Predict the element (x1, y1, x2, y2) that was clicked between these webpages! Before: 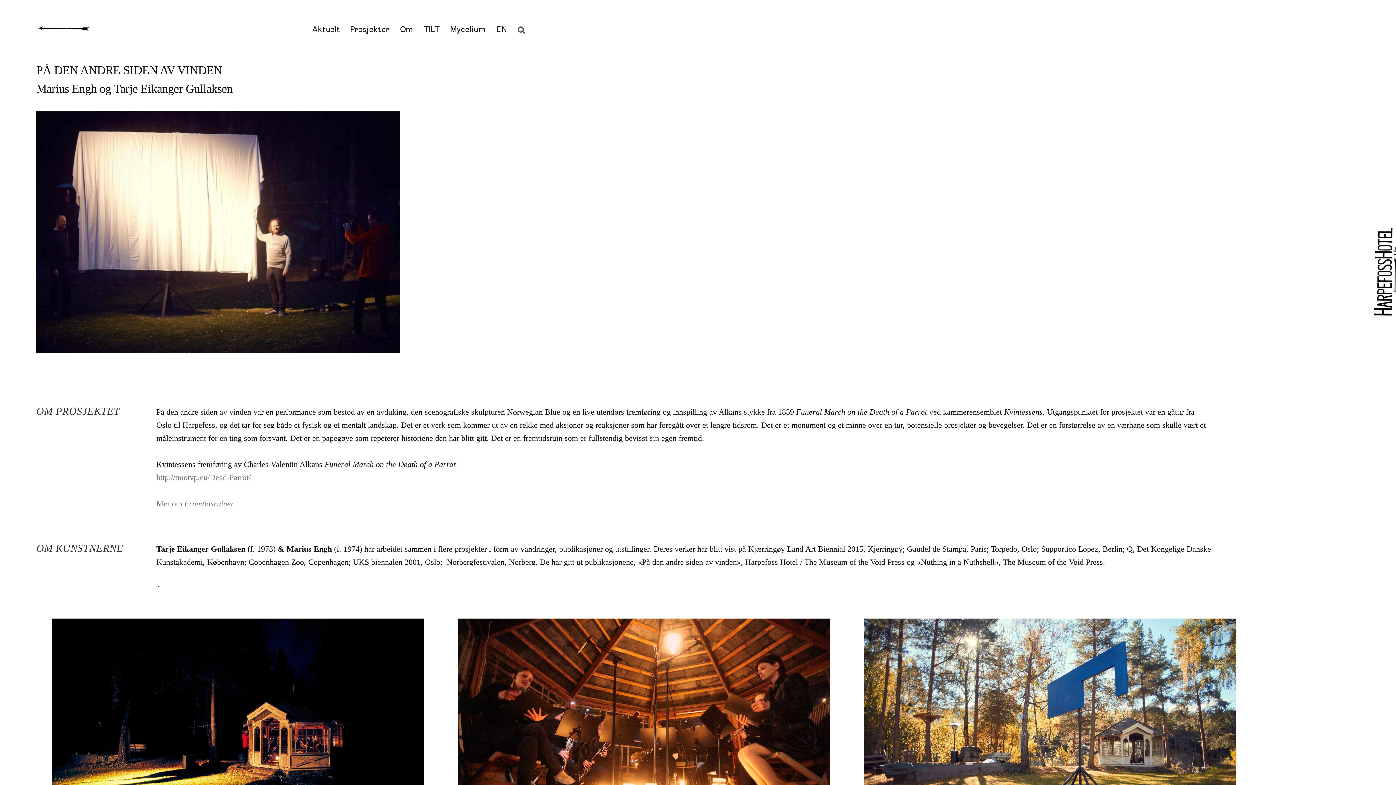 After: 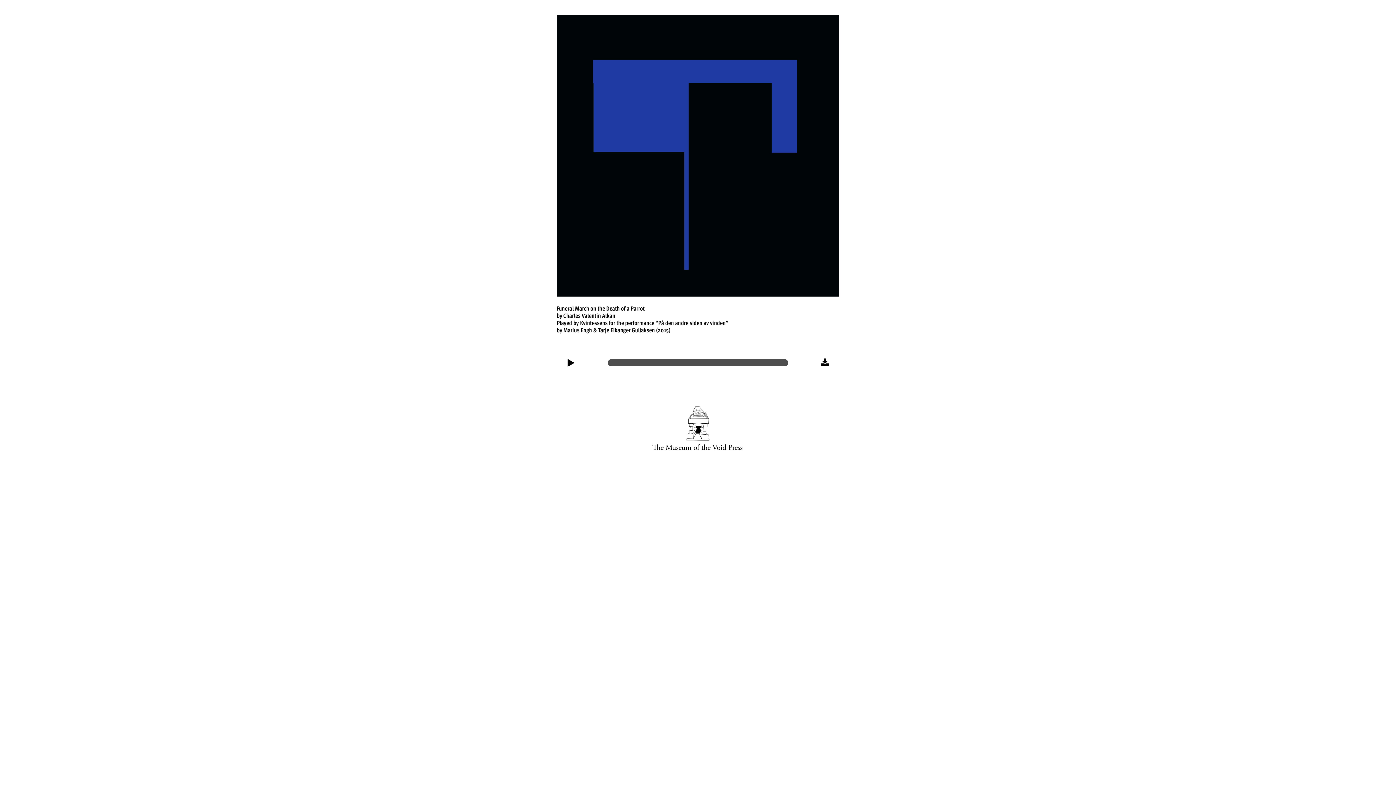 Action: label: http://tmotvp.eu/Dead-Parrot/ bbox: (156, 473, 250, 482)